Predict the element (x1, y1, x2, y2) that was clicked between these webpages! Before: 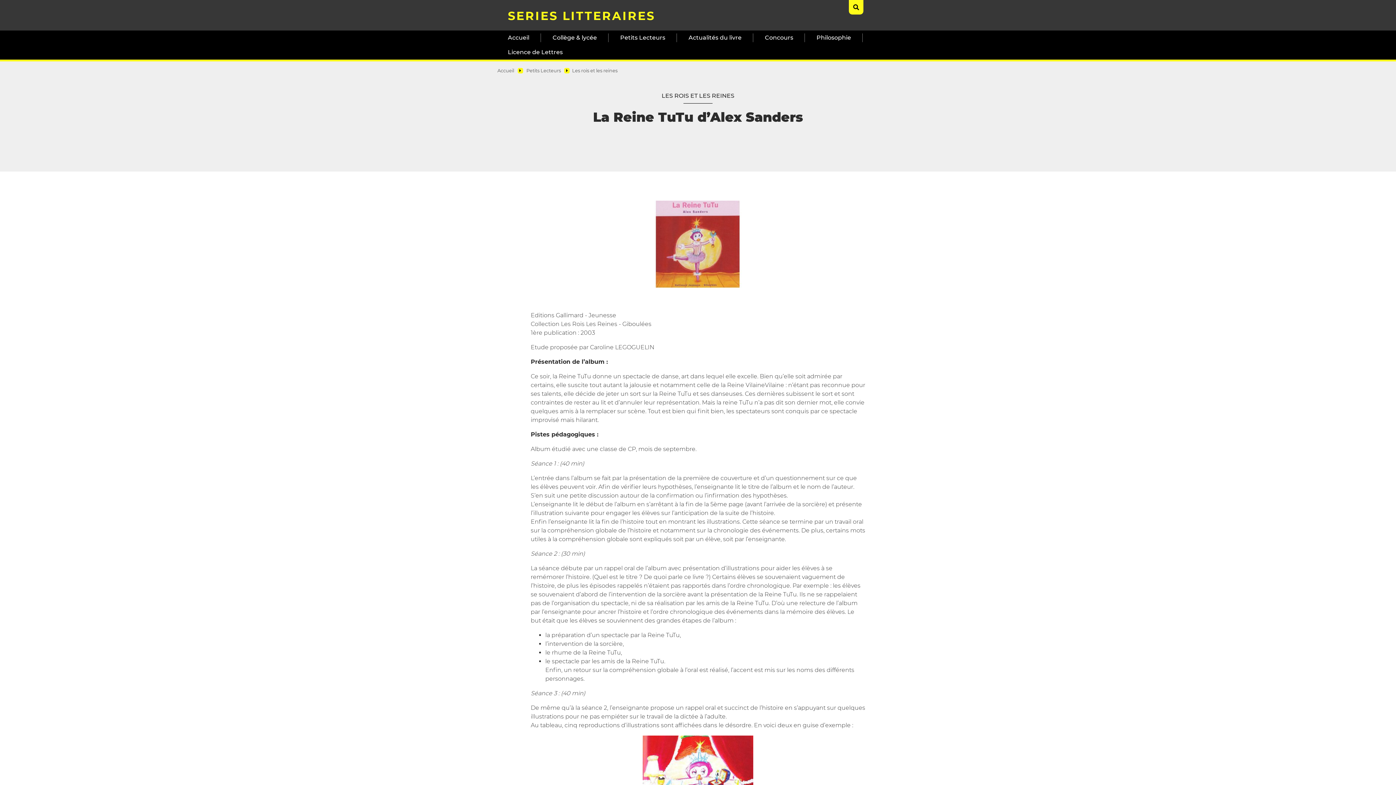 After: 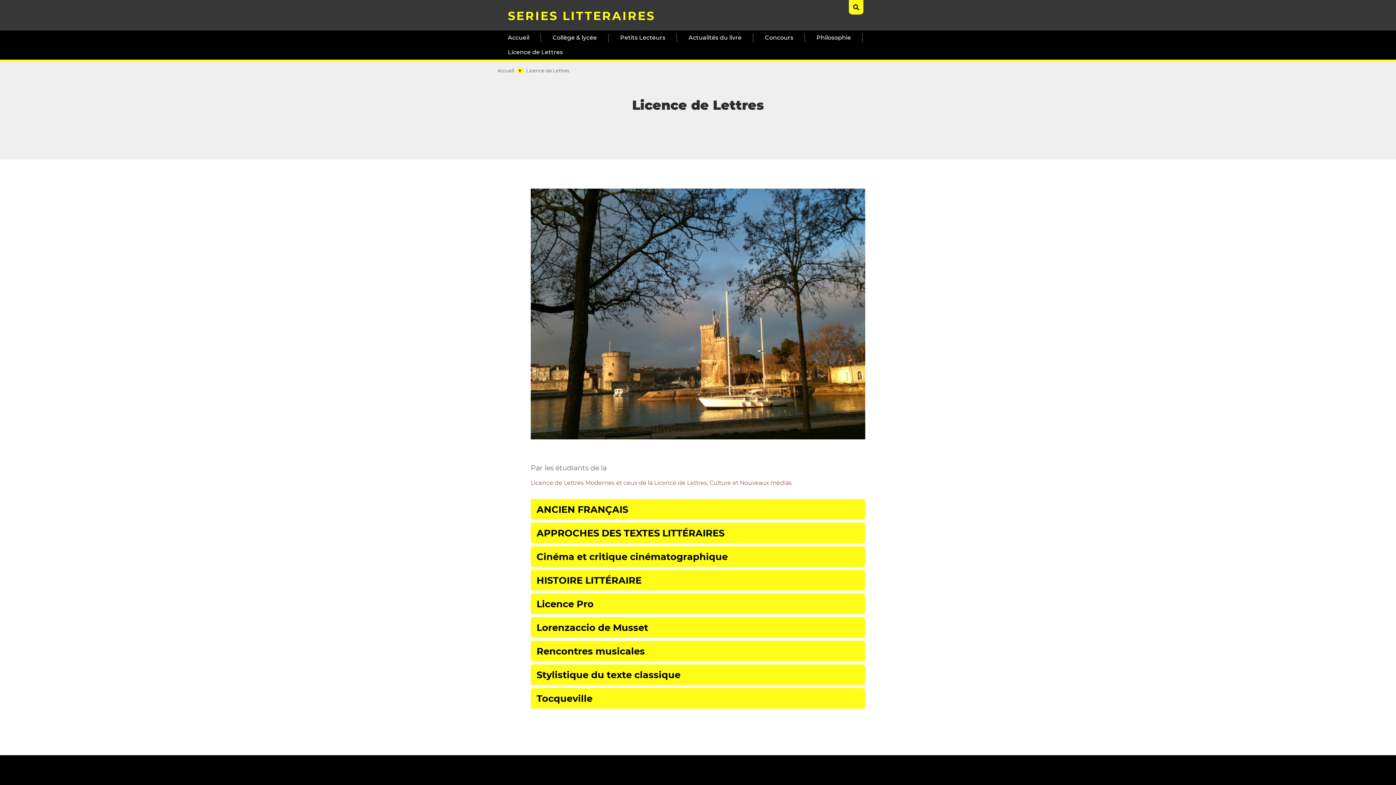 Action: bbox: (496, 45, 574, 59) label: Licence de Lettres